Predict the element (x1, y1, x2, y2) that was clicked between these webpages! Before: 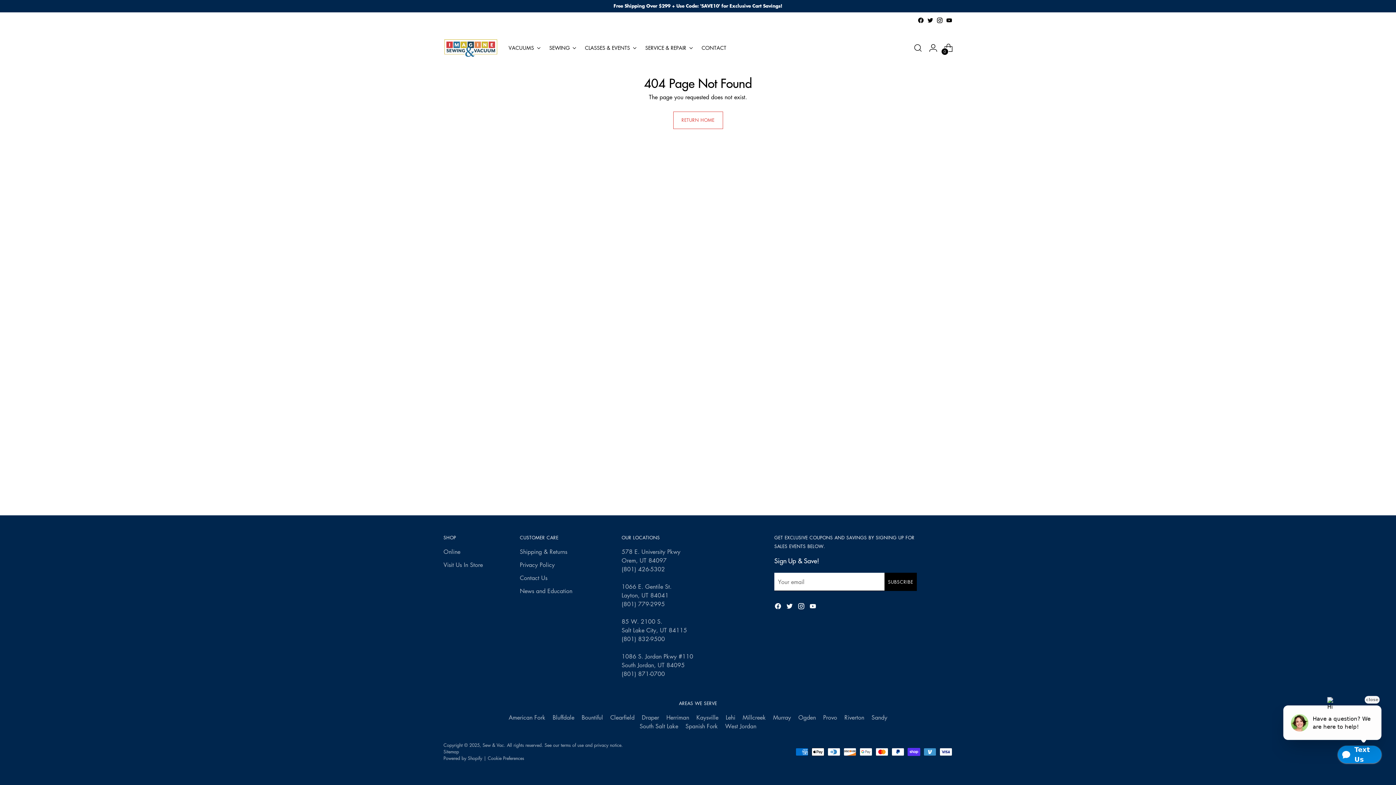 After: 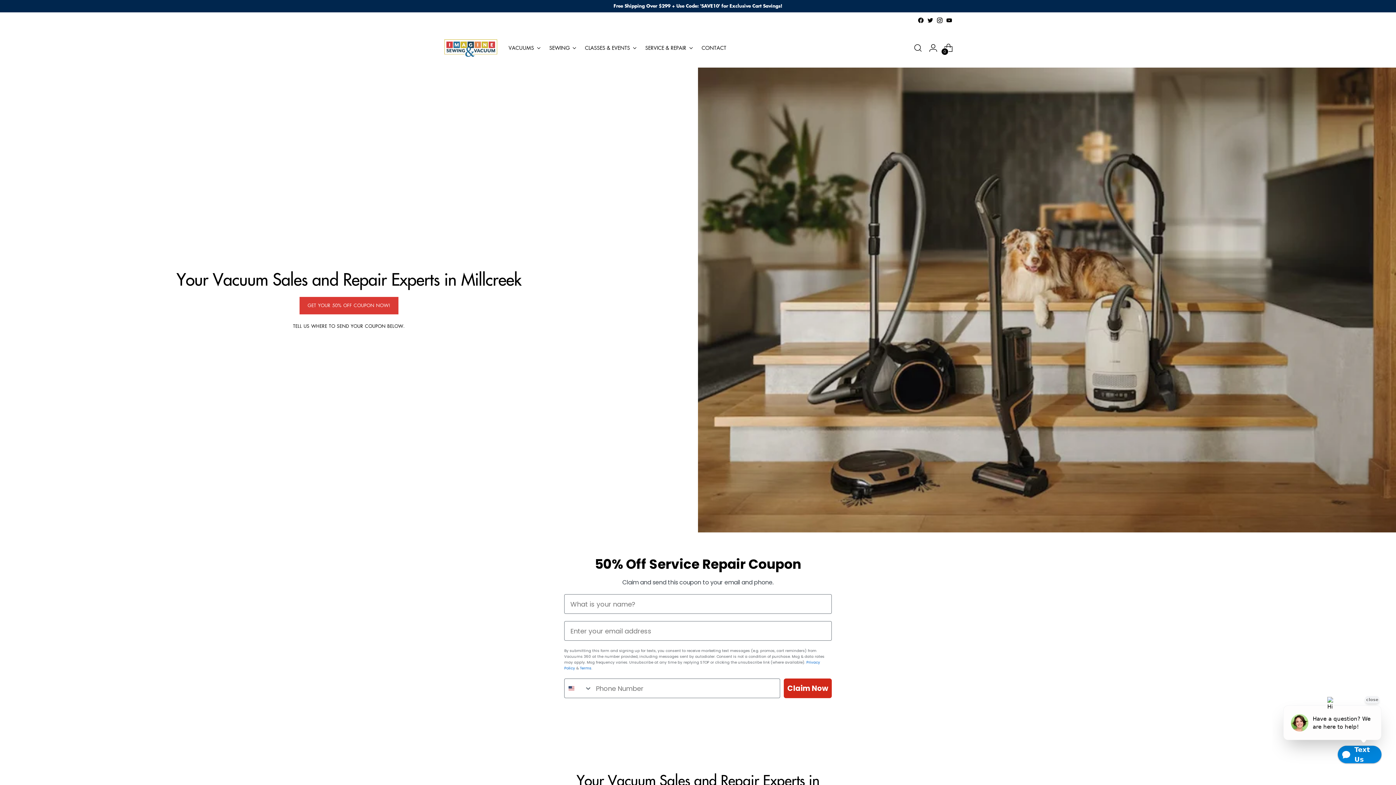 Action: label: Millcreek bbox: (742, 713, 765, 721)